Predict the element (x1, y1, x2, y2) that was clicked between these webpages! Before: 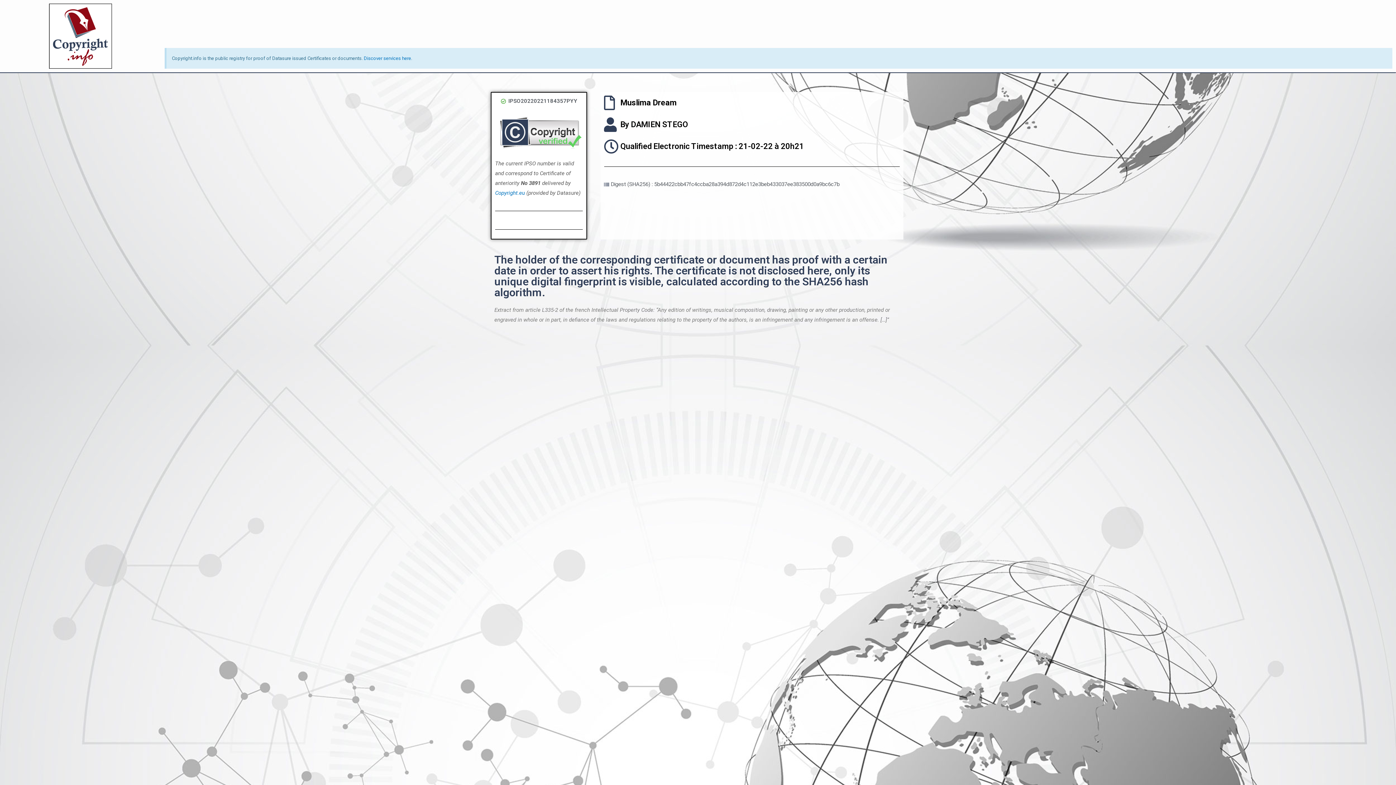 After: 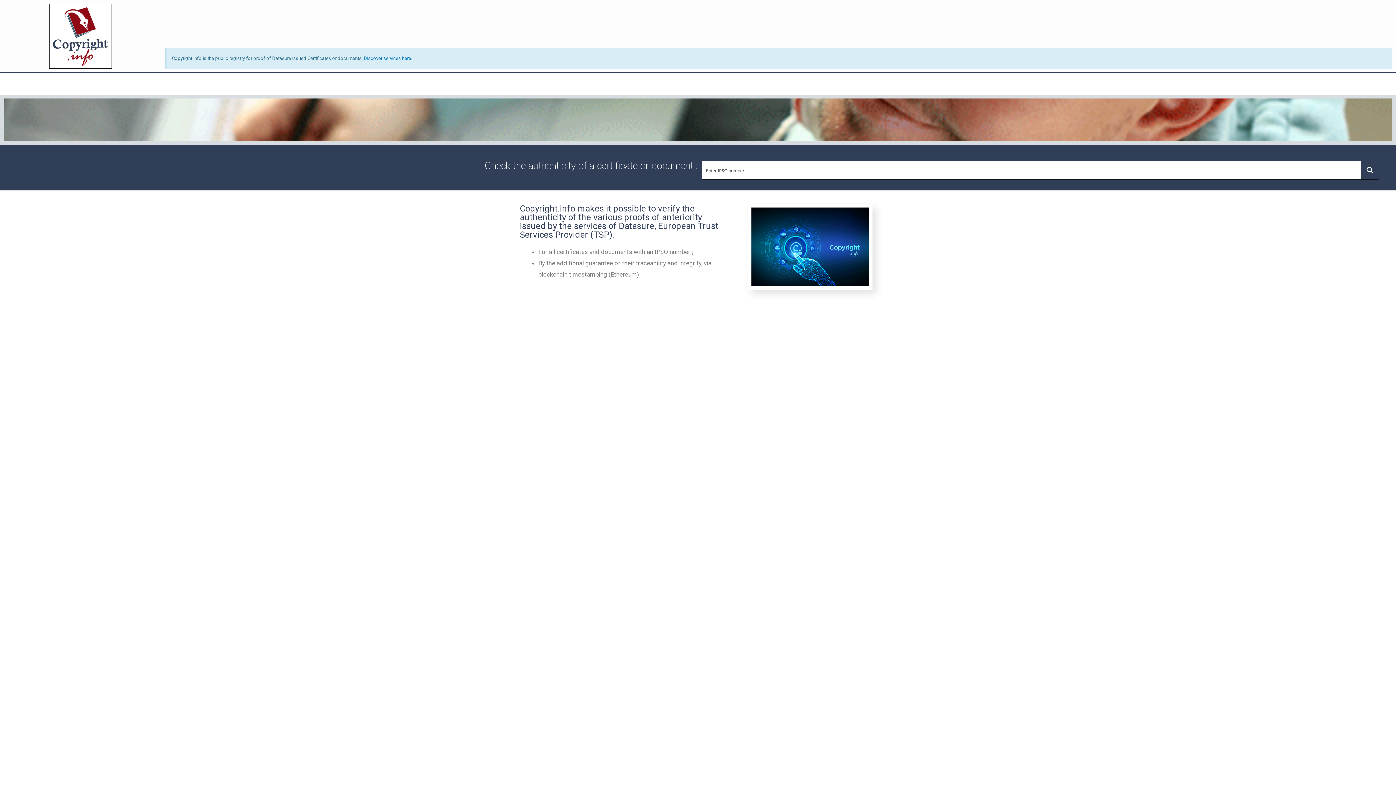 Action: bbox: (3, 3, 157, 68)